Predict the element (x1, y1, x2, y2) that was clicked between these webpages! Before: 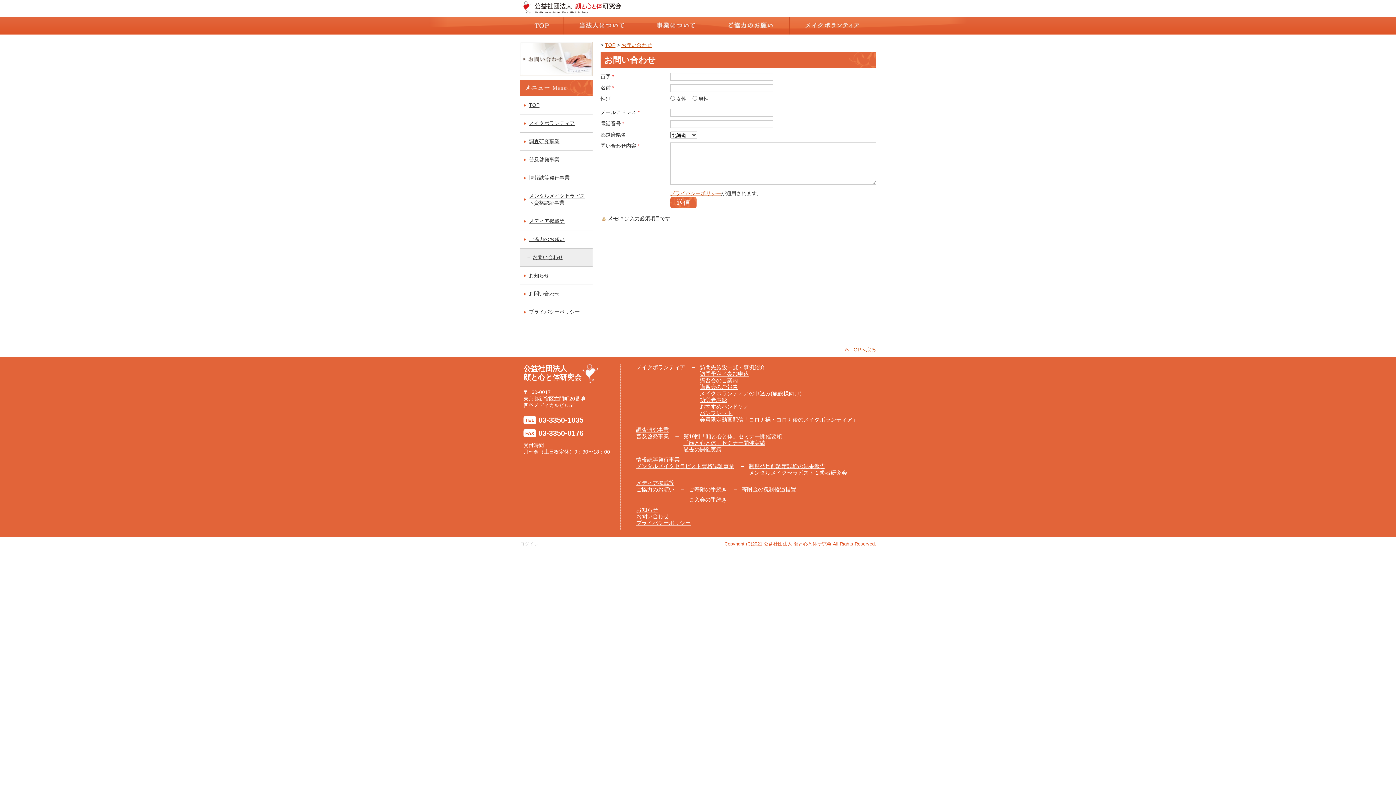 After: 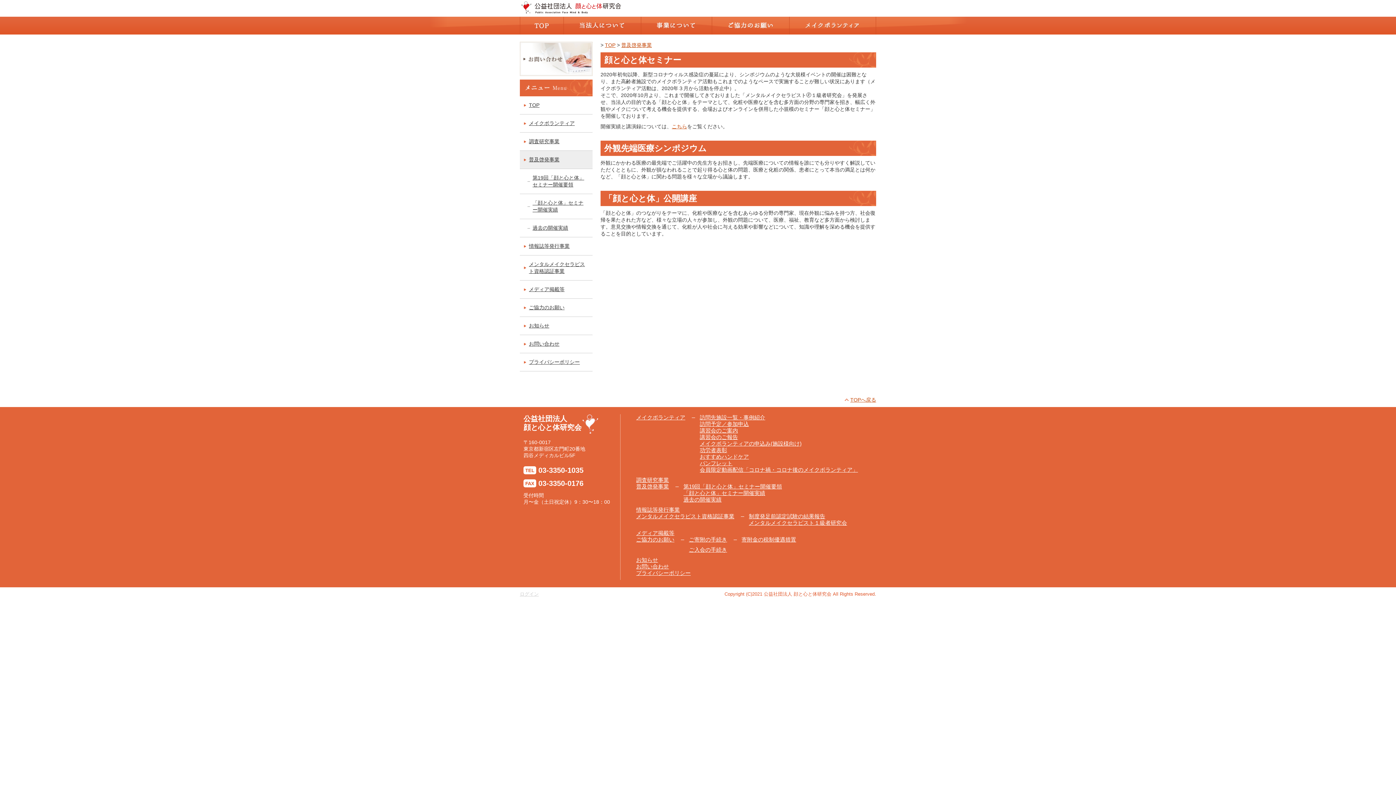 Action: label: 普及啓発事業 bbox: (636, 433, 669, 456)